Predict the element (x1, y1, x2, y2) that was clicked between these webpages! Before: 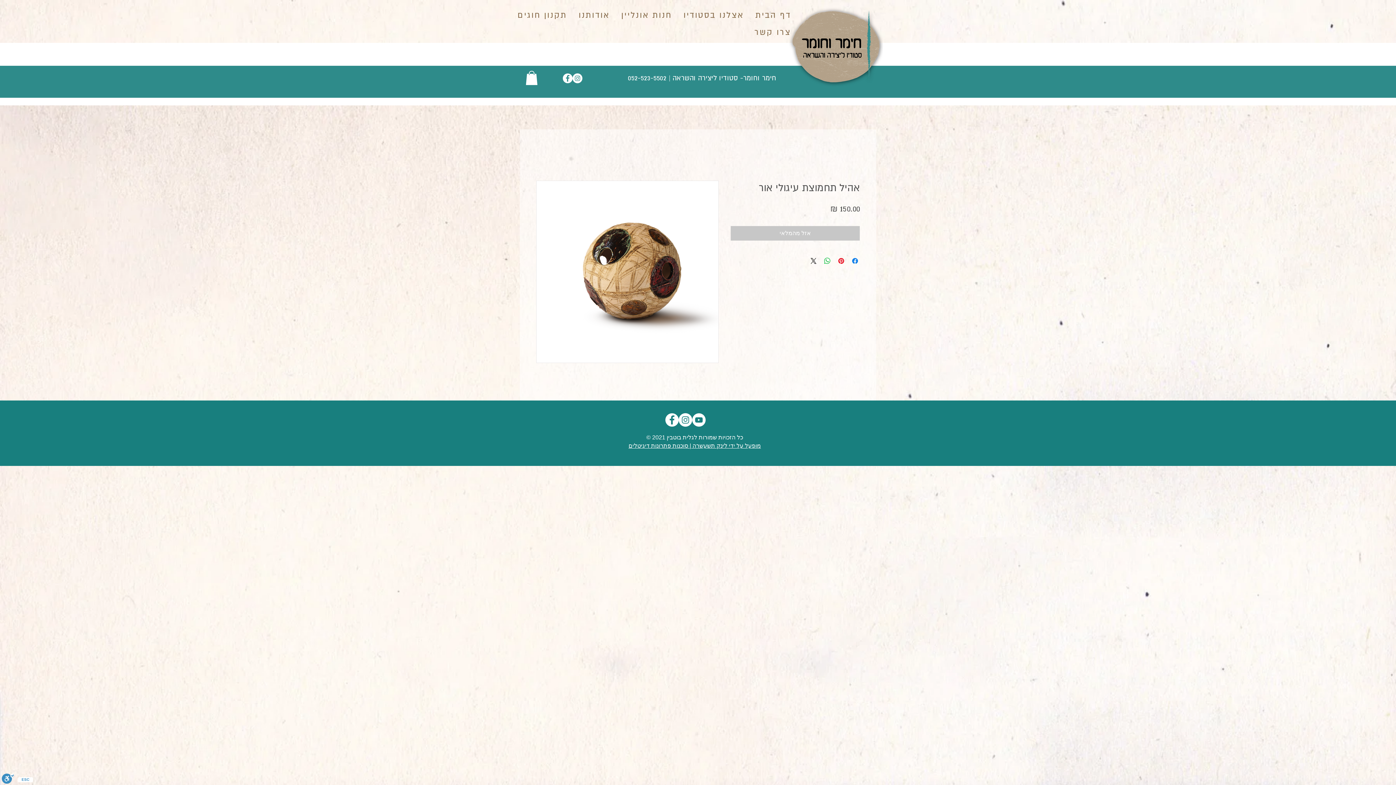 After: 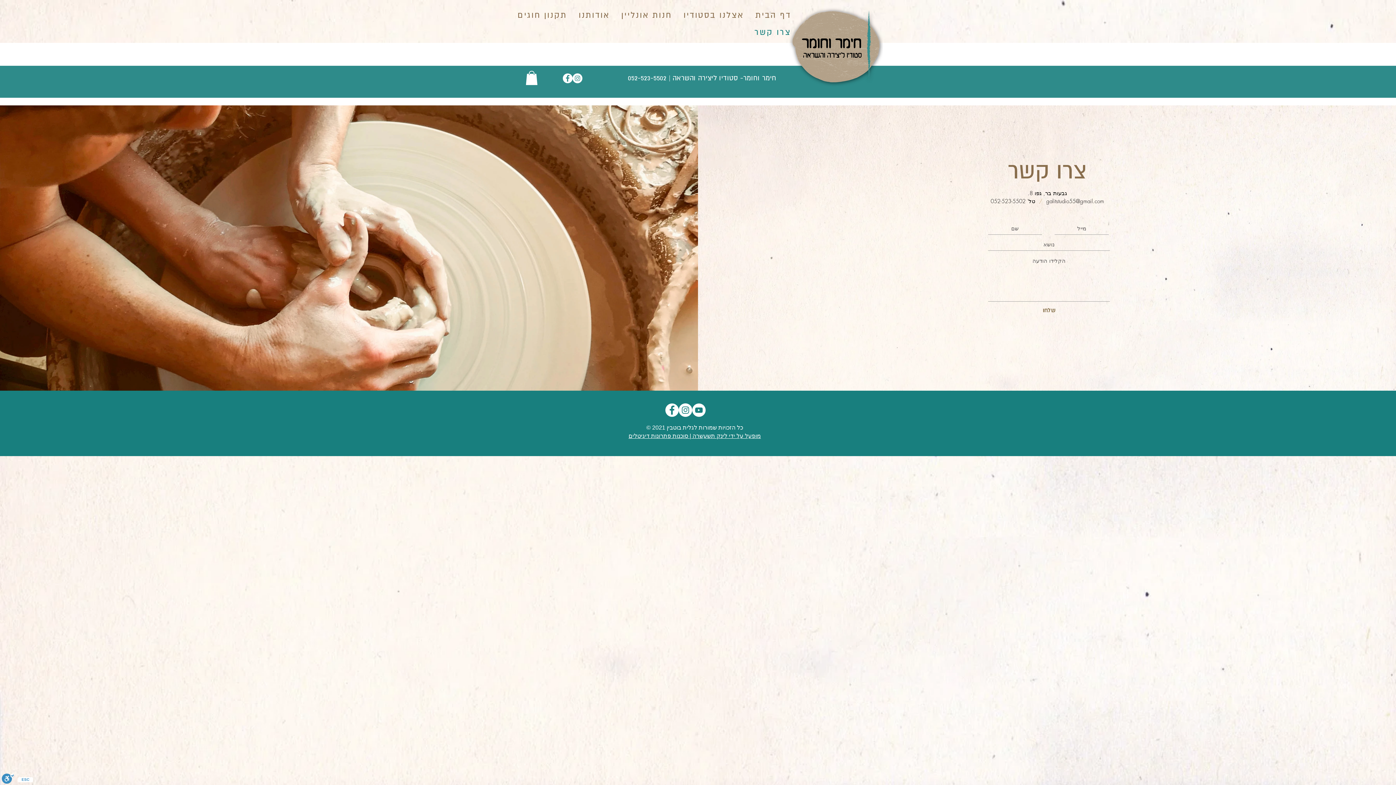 Action: label: צרו קשר bbox: (750, 23, 794, 40)